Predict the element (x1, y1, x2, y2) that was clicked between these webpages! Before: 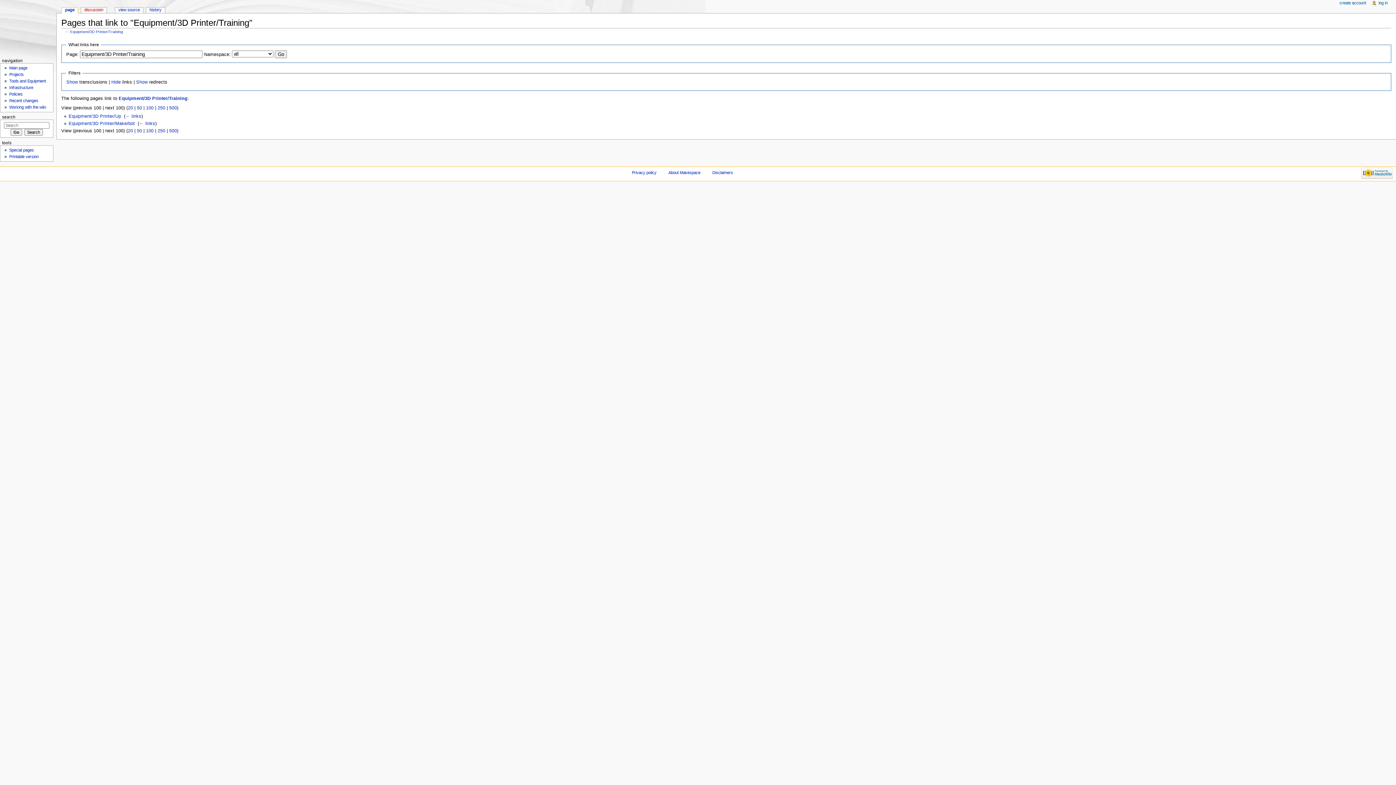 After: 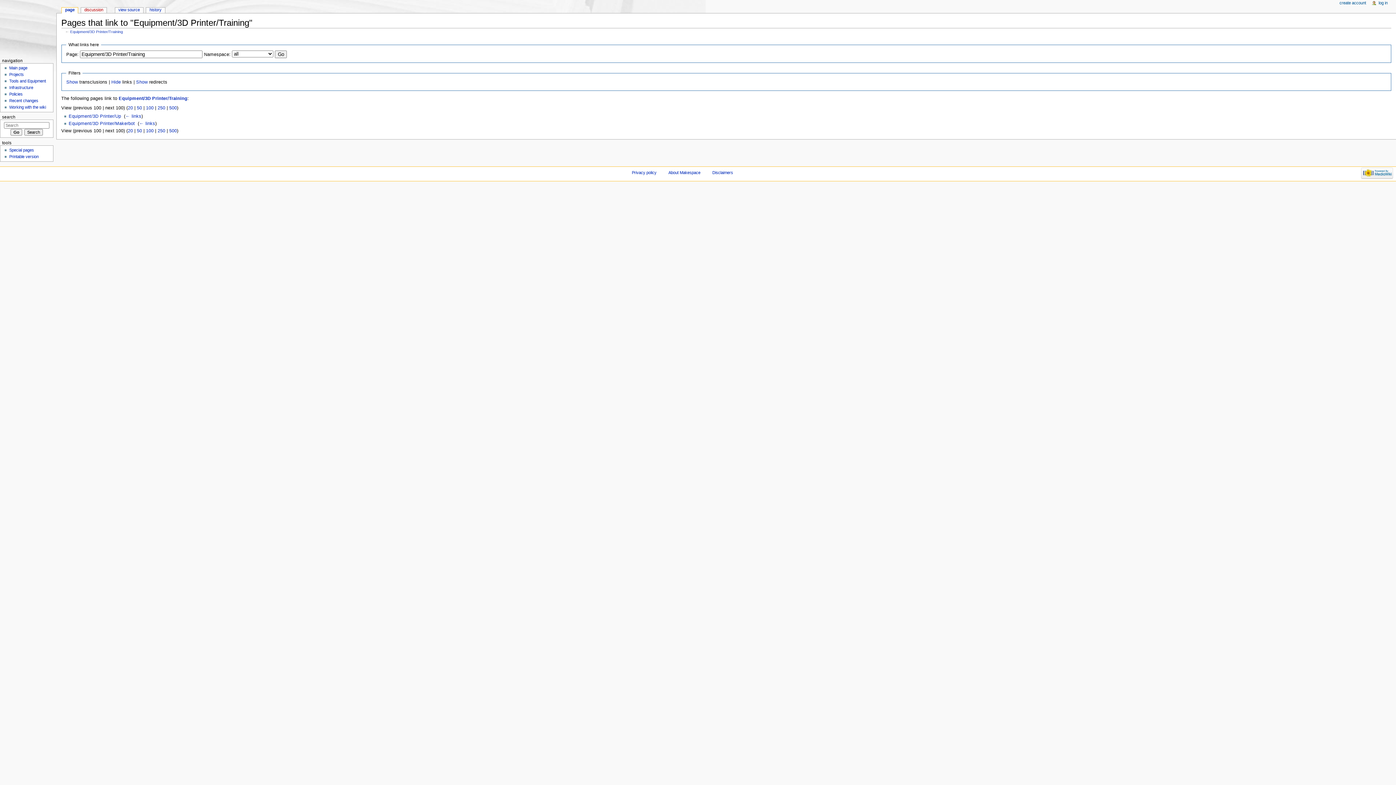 Action: bbox: (146, 105, 153, 110) label: 100